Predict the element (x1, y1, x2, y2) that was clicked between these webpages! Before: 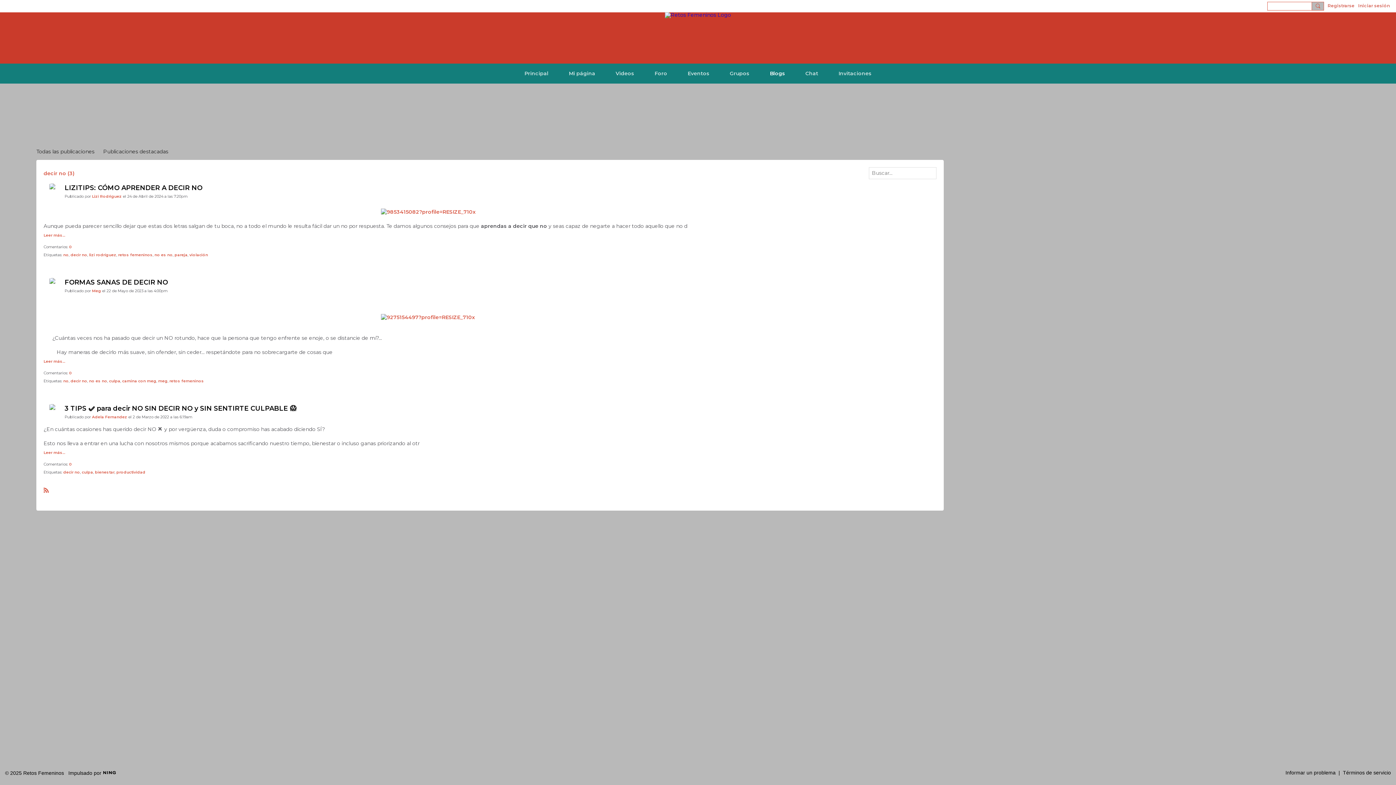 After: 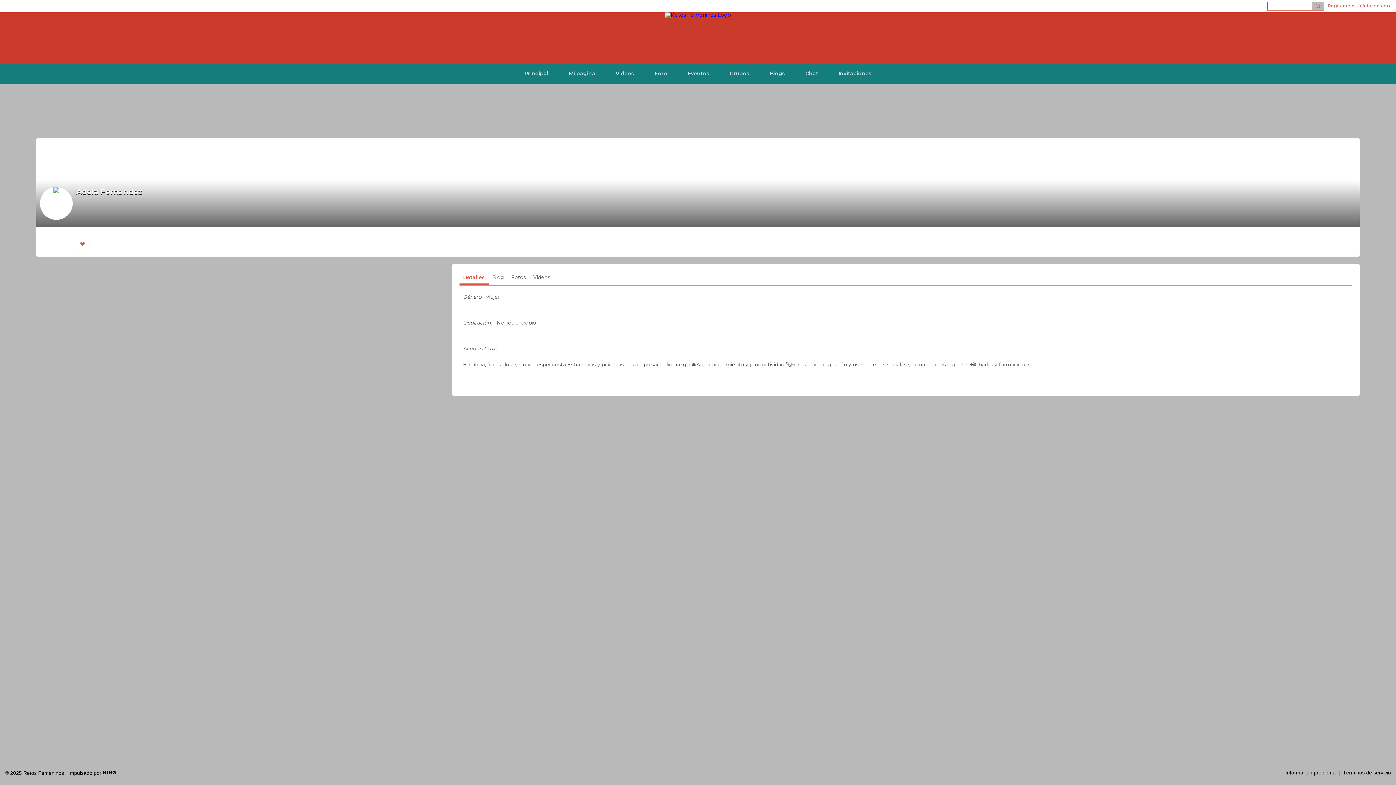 Action: bbox: (43, 404, 61, 421)